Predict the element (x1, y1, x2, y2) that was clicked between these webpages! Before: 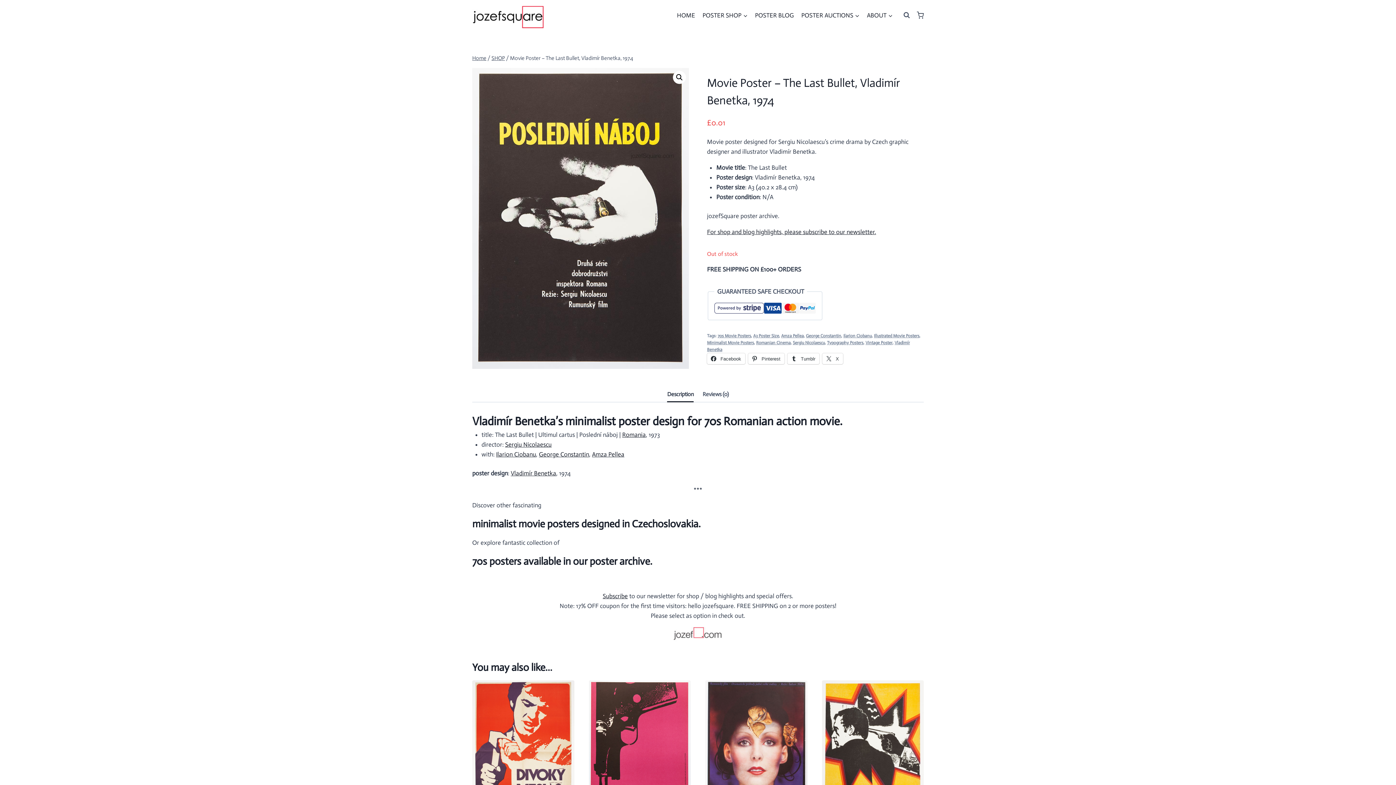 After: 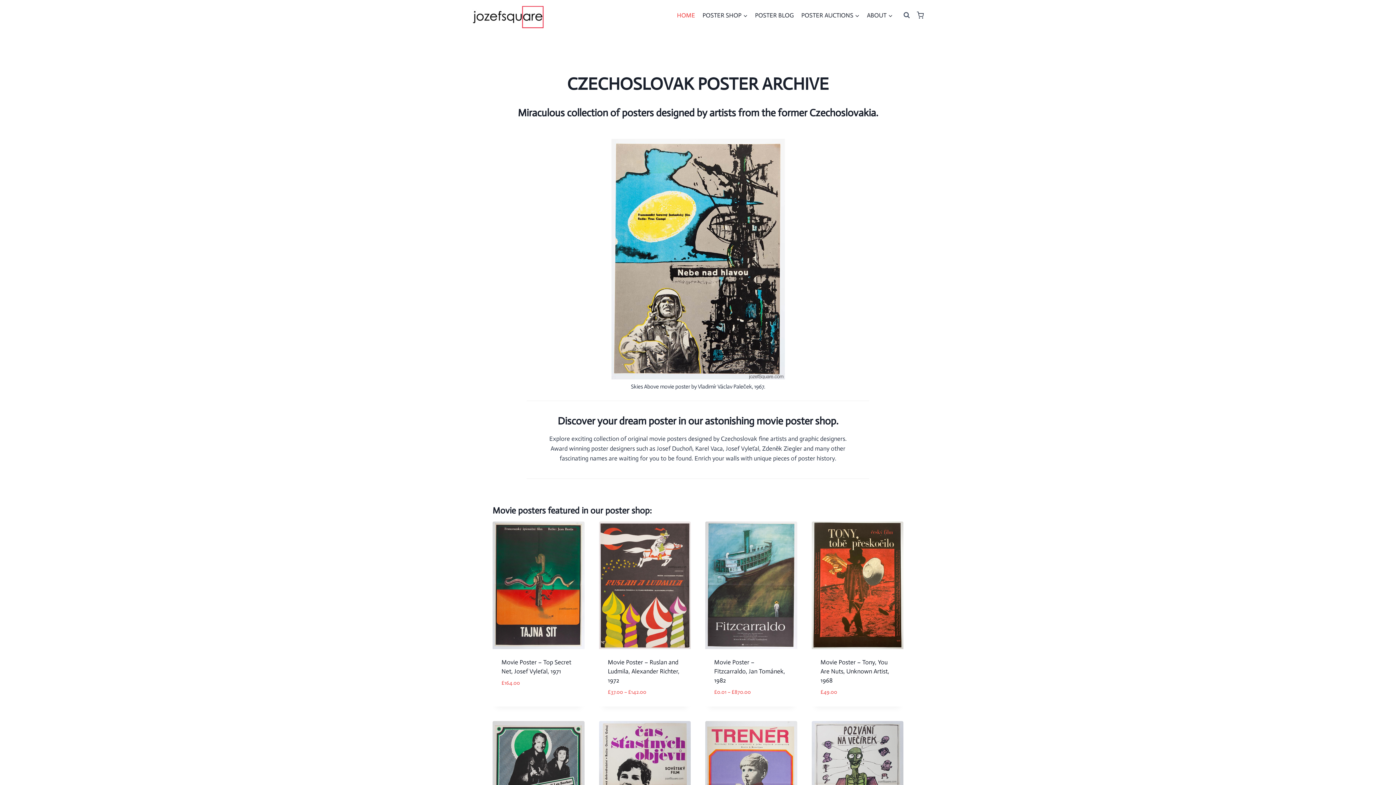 Action: bbox: (472, 3, 544, 30)